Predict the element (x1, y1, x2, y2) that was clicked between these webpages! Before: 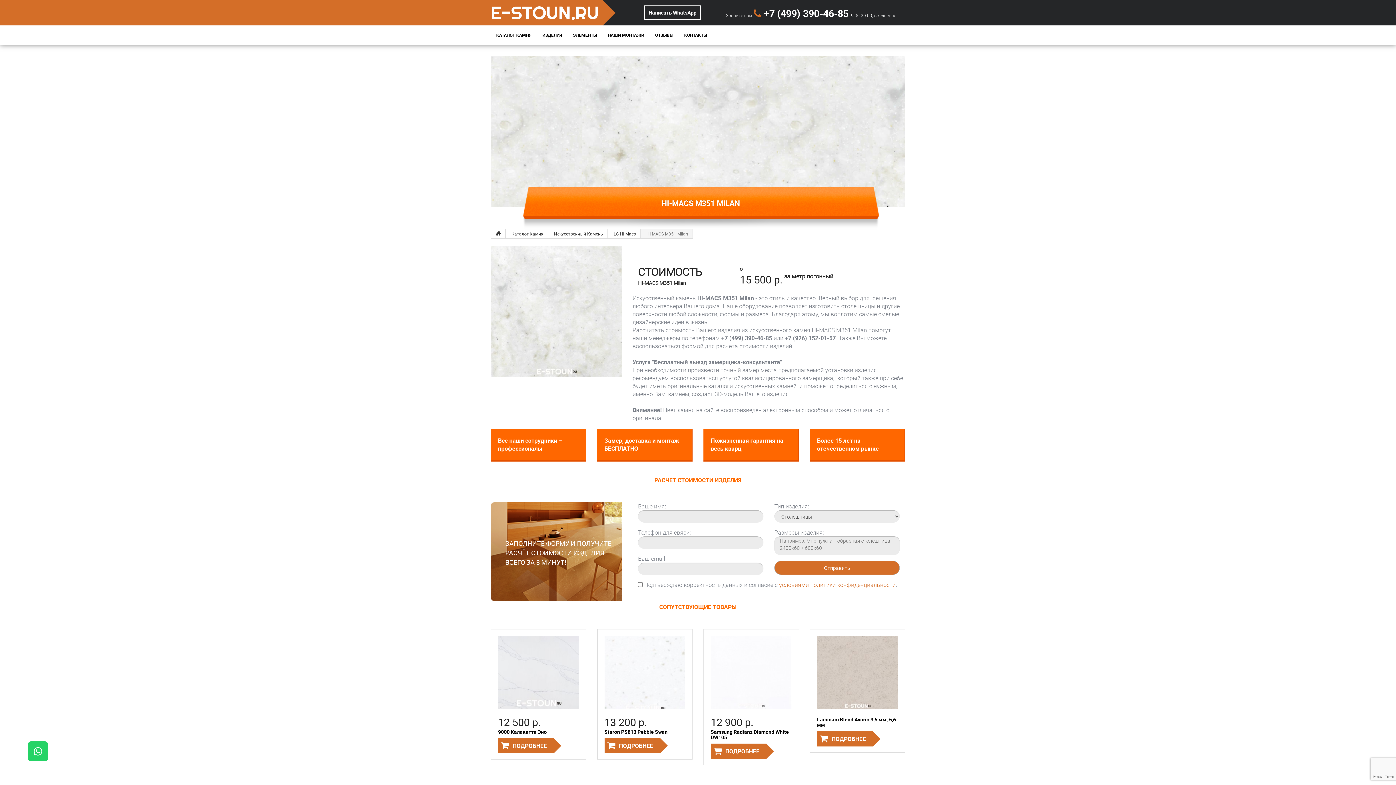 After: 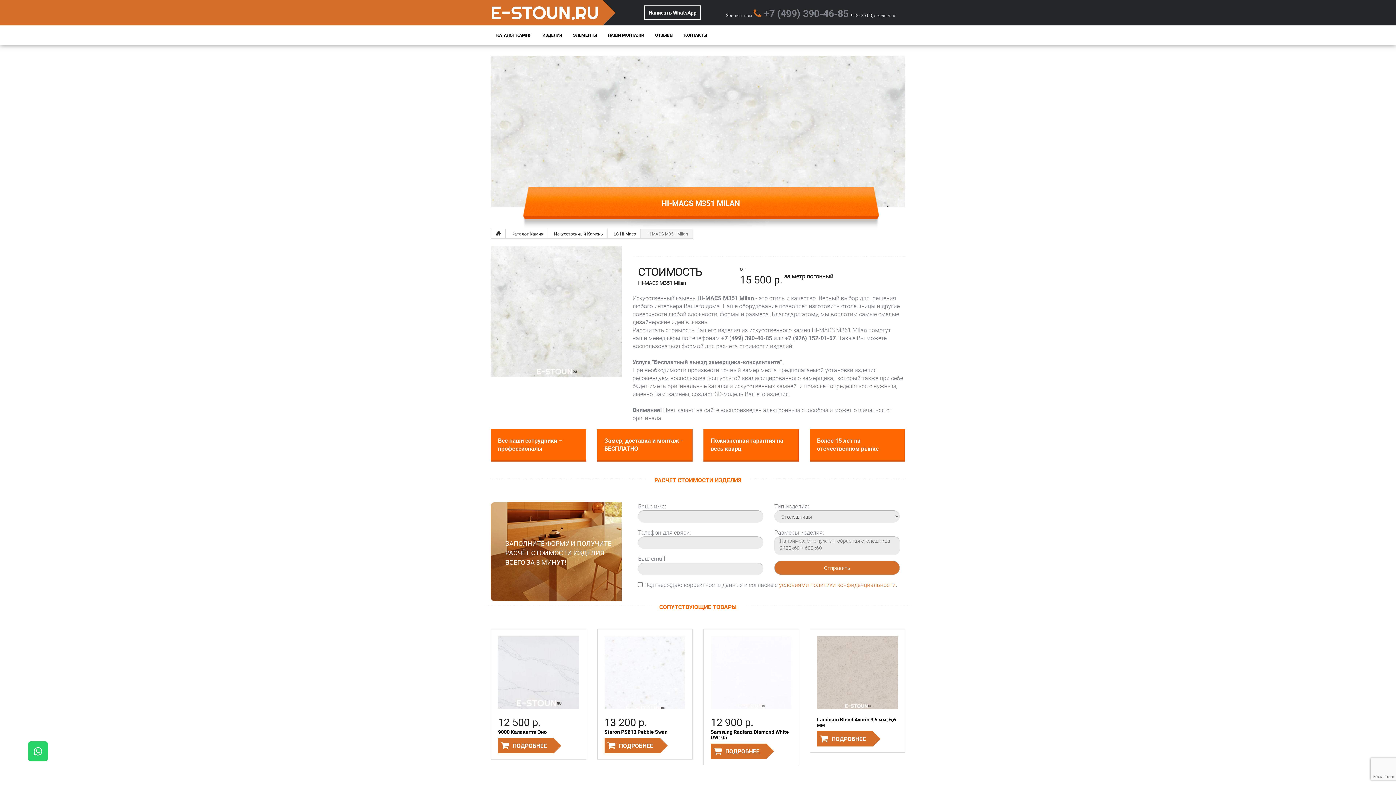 Action: label:  +7 (499) 390-46-85  bbox: (753, 6, 851, 19)